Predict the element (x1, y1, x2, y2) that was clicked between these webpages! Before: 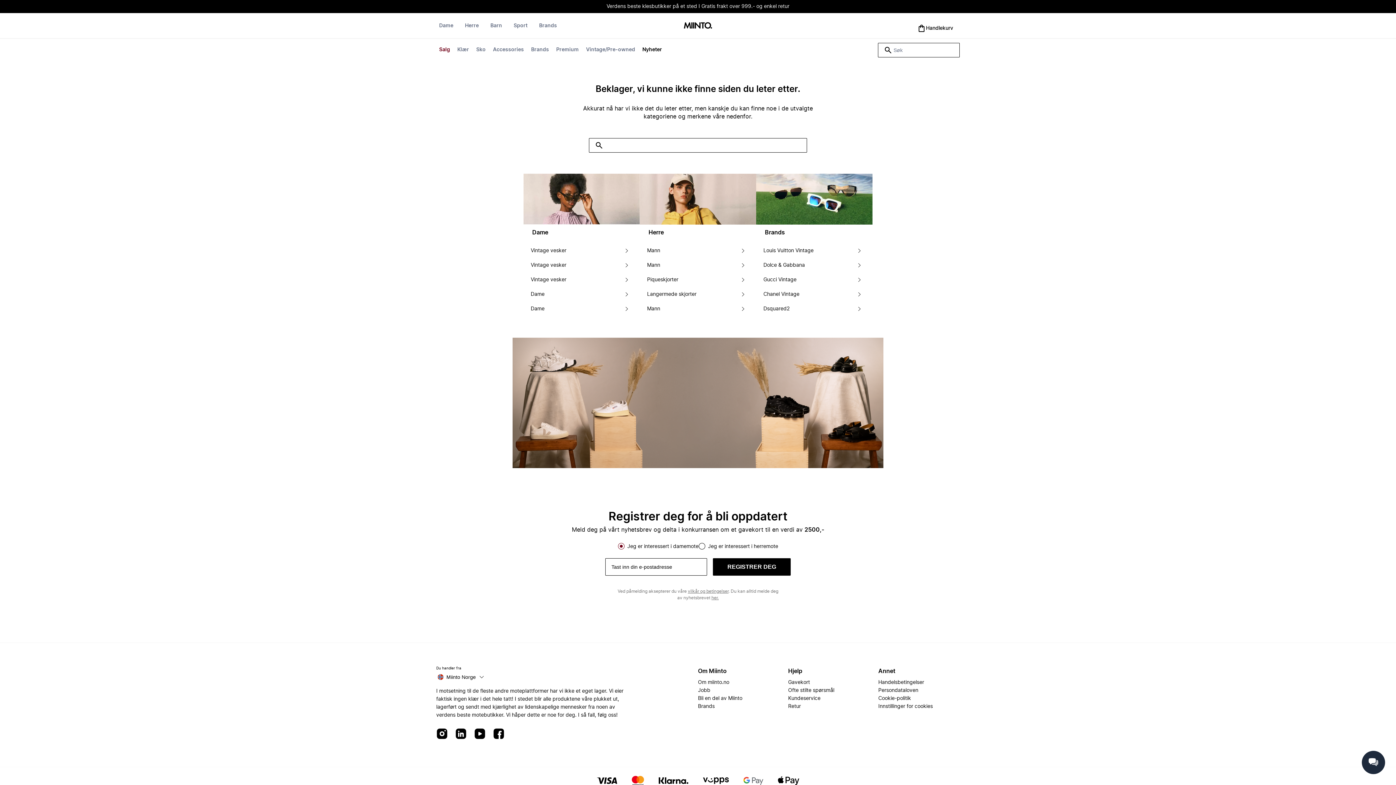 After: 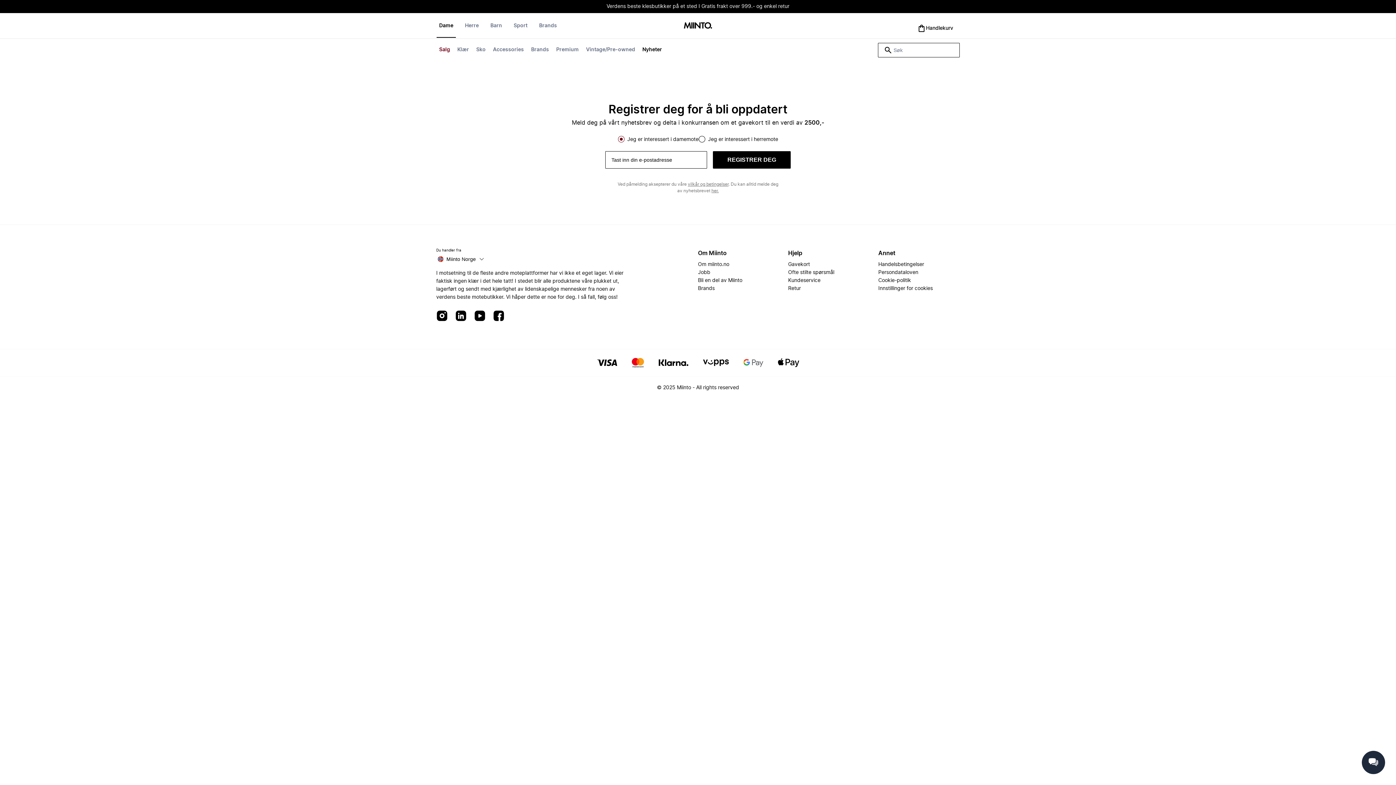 Action: bbox: (530, 258, 566, 272) label: Vintage vesker